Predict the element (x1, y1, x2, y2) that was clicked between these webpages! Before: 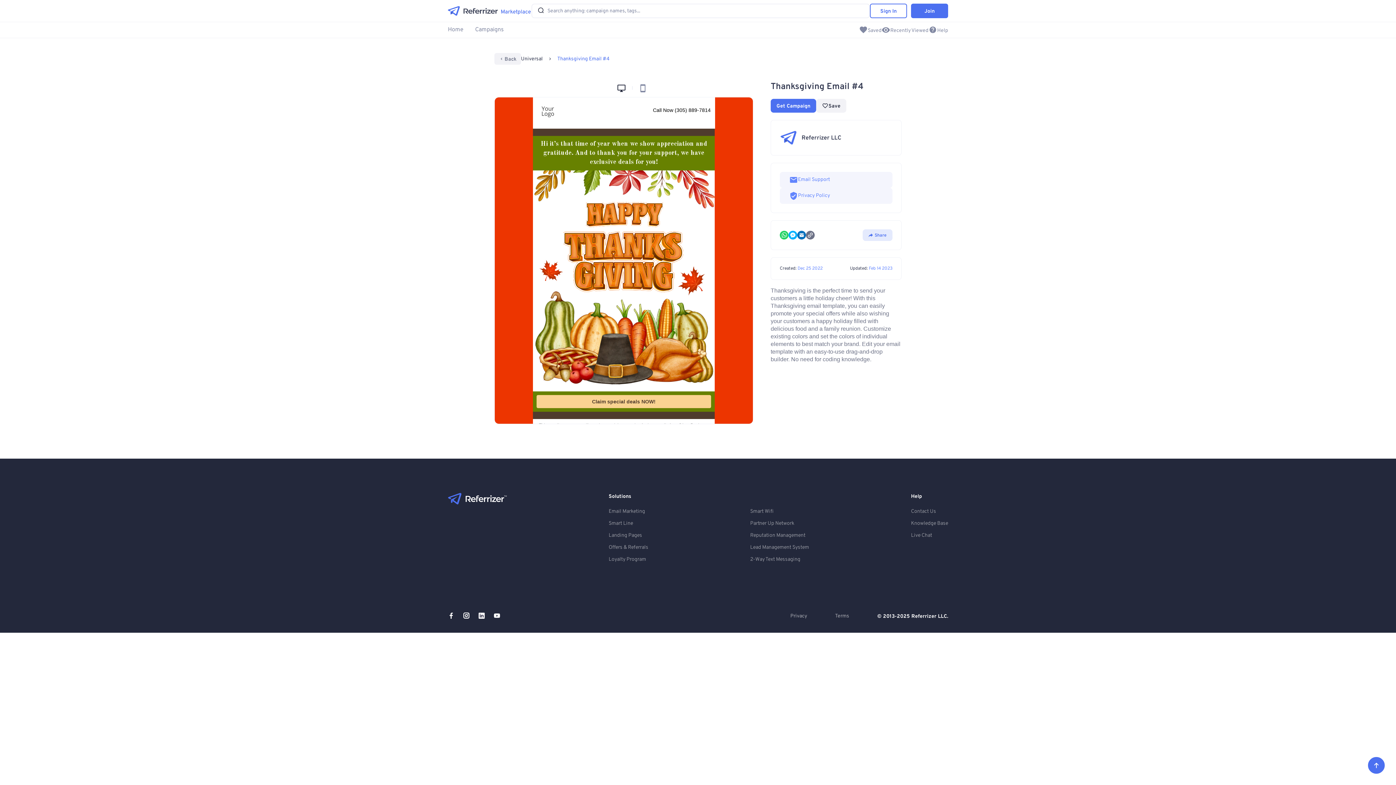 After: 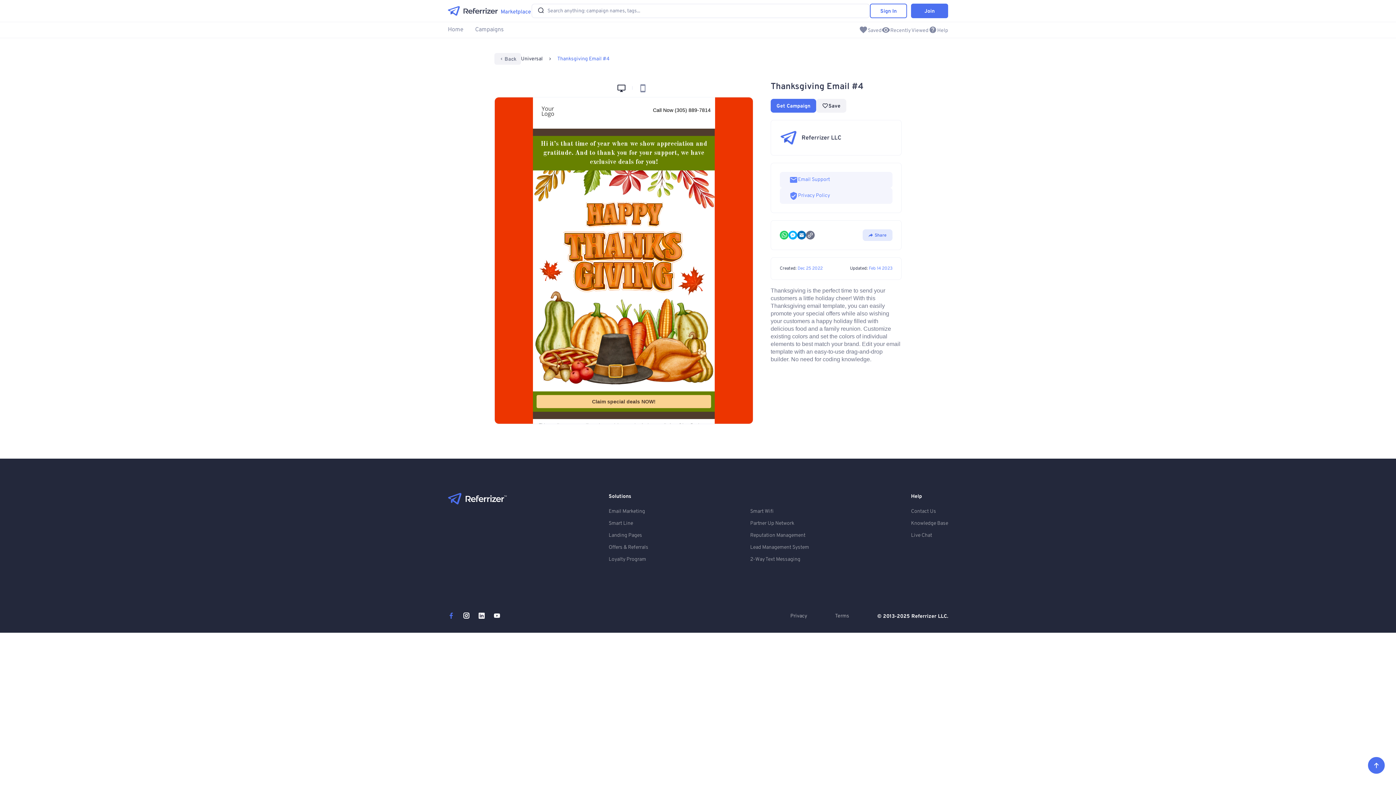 Action: bbox: (448, 612, 454, 619)